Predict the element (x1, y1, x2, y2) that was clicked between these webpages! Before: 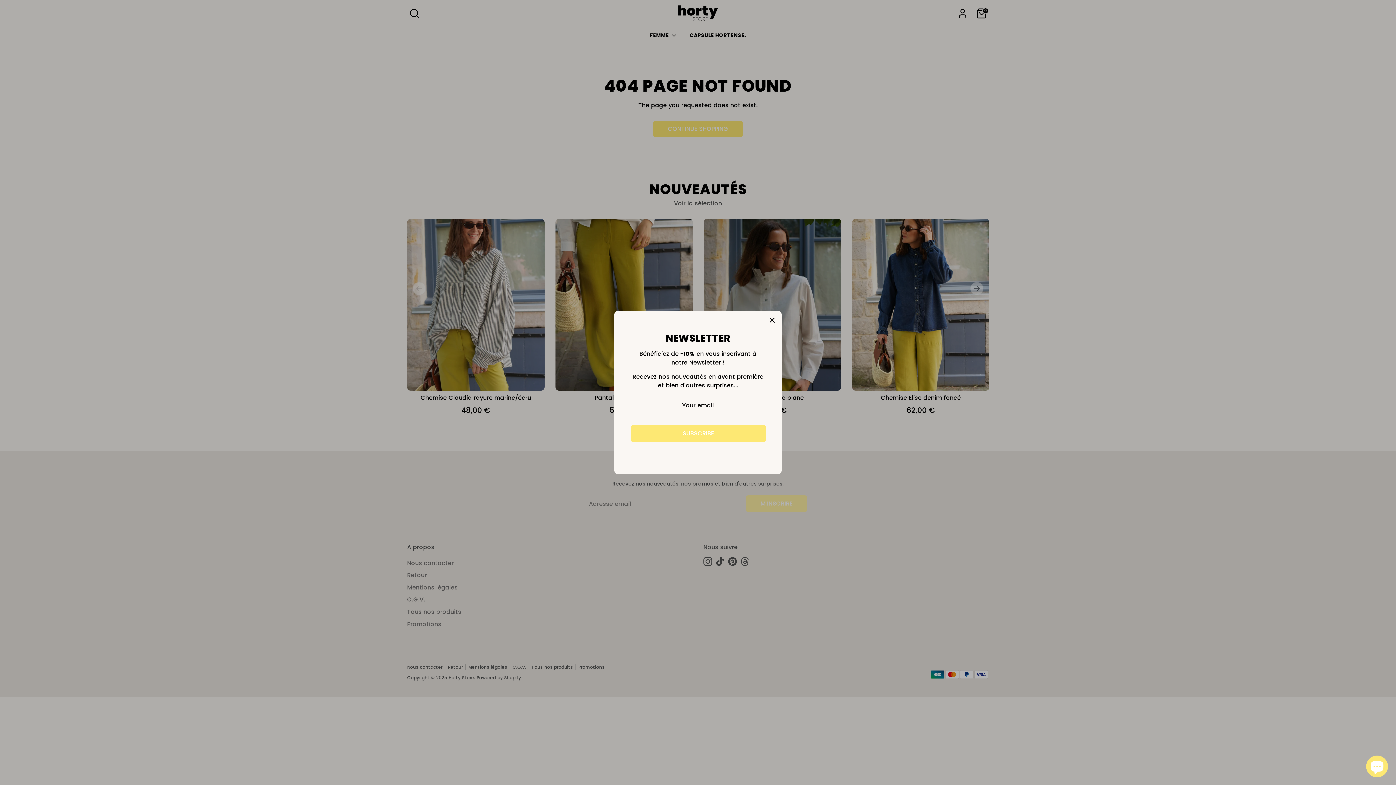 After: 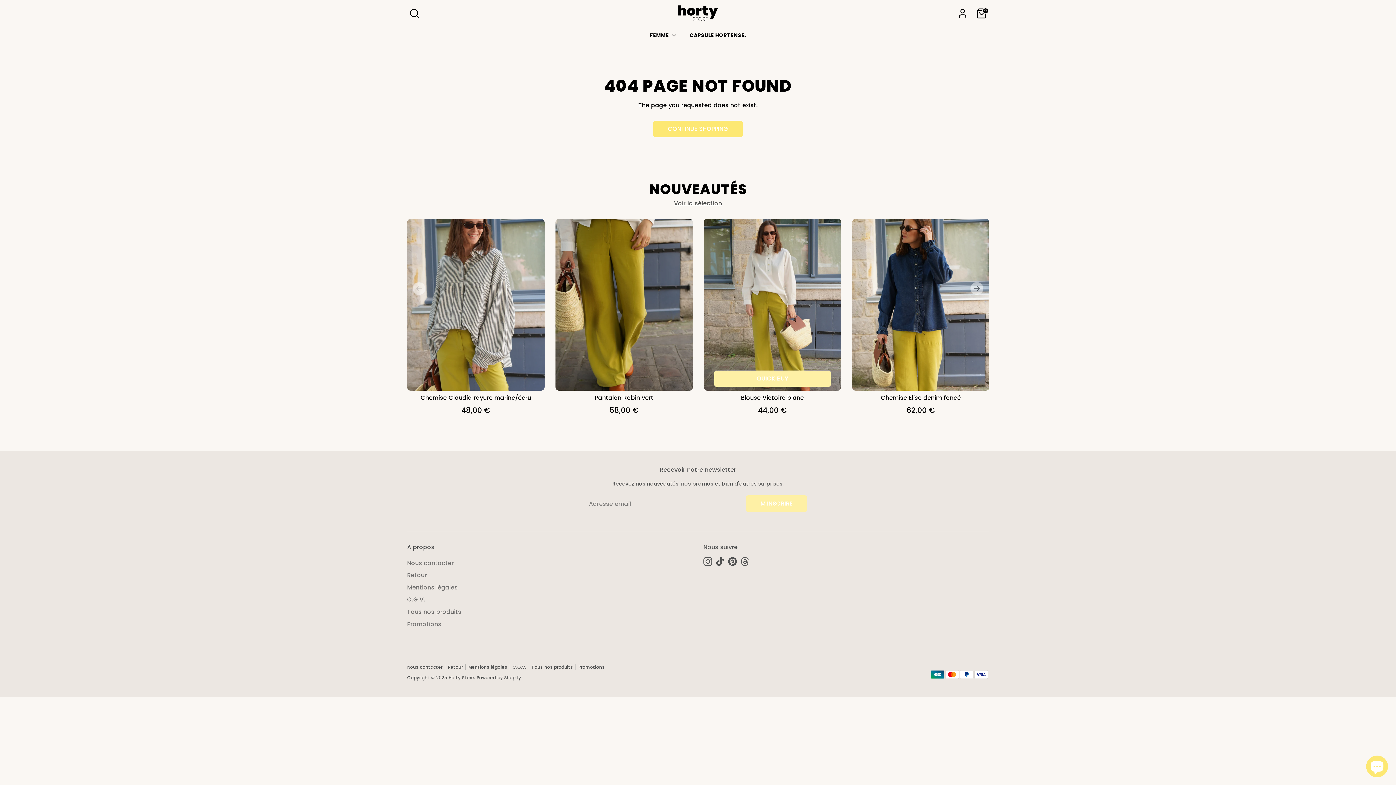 Action: bbox: (764, 312, 780, 328) label: Close